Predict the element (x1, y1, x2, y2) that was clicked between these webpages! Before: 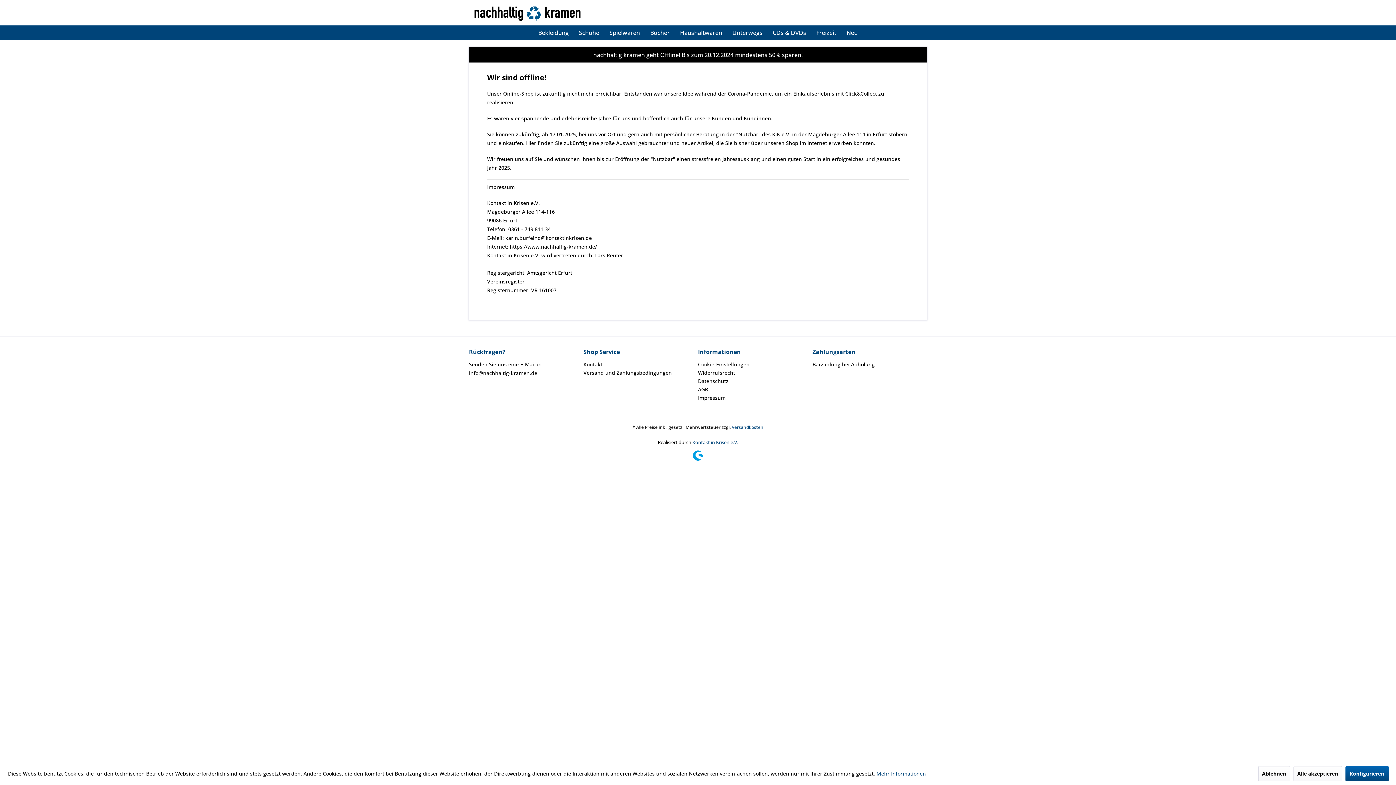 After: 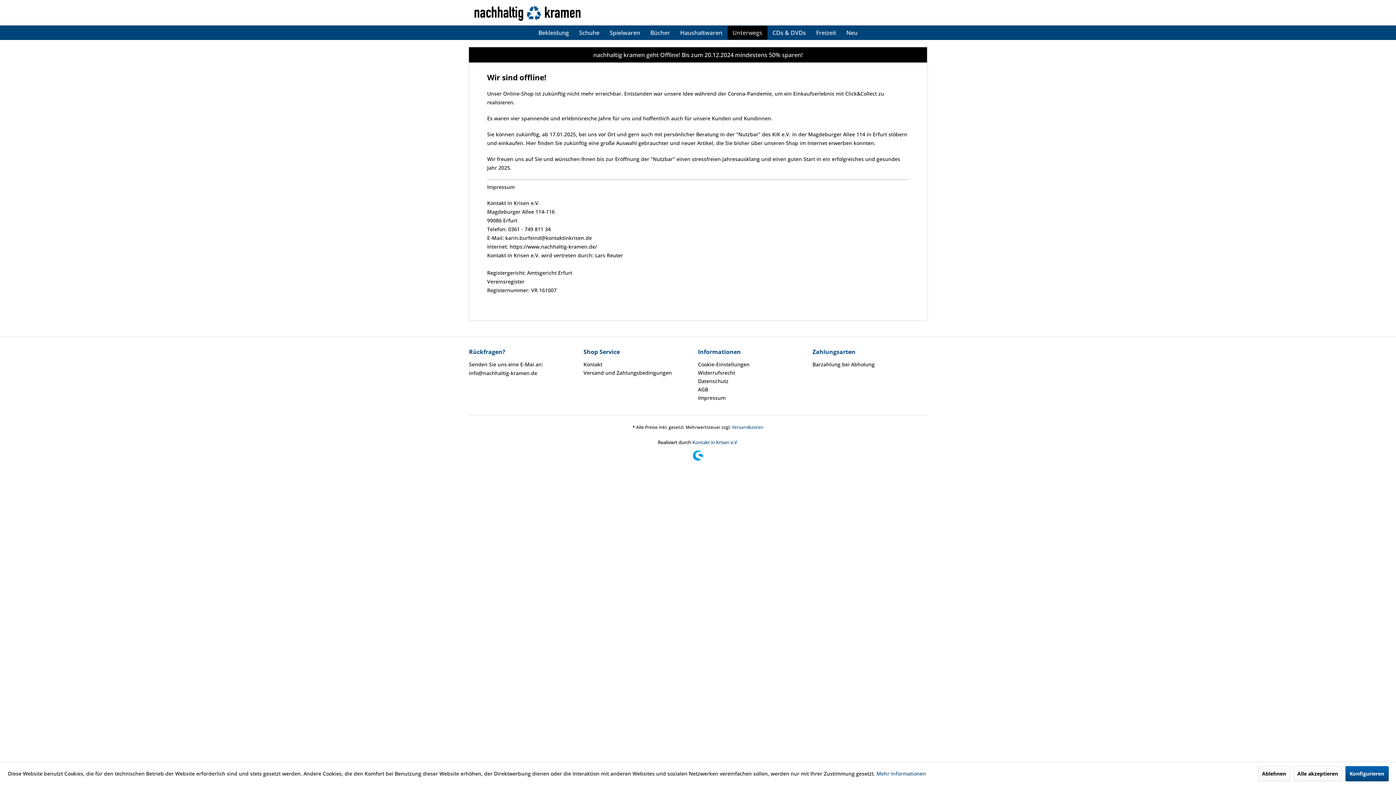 Action: bbox: (727, 25, 767, 39) label: Unterwegs